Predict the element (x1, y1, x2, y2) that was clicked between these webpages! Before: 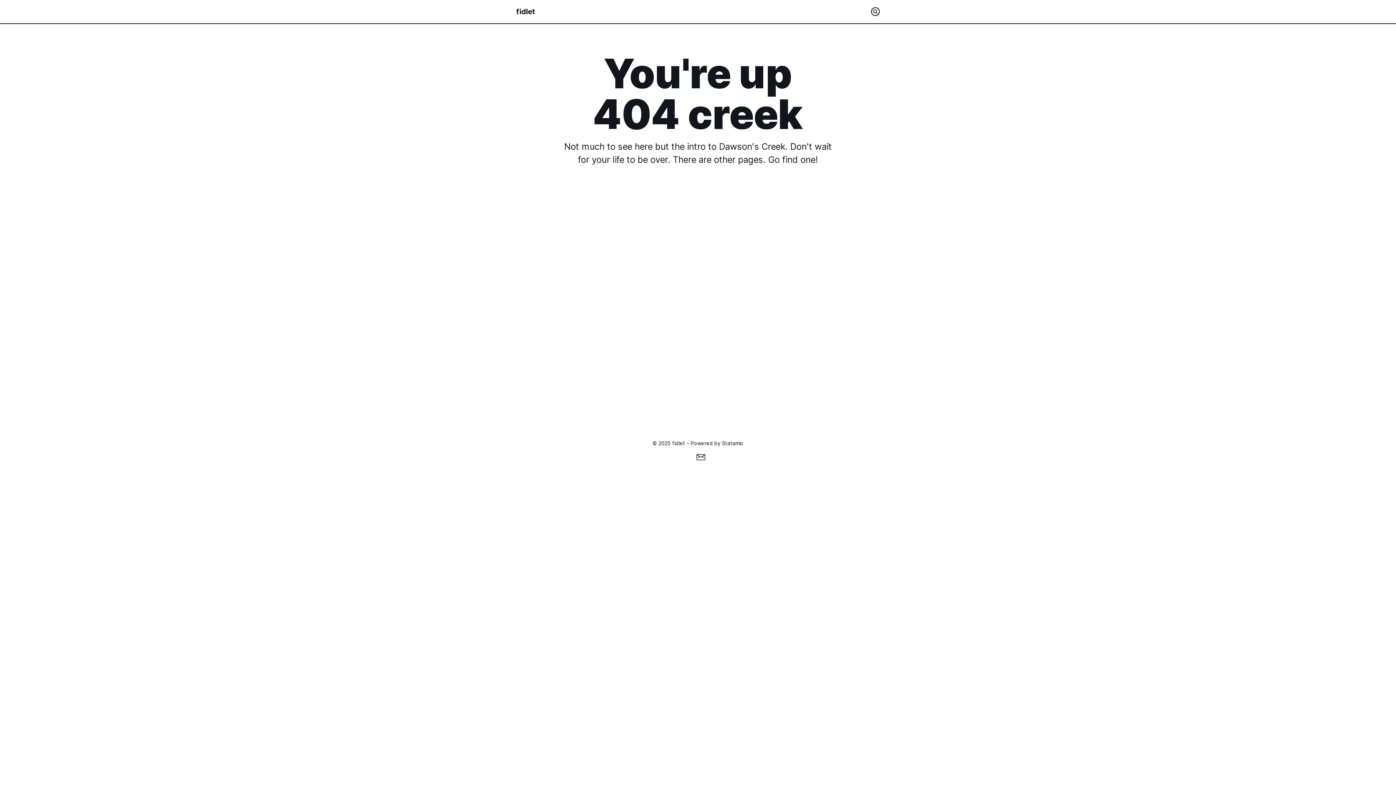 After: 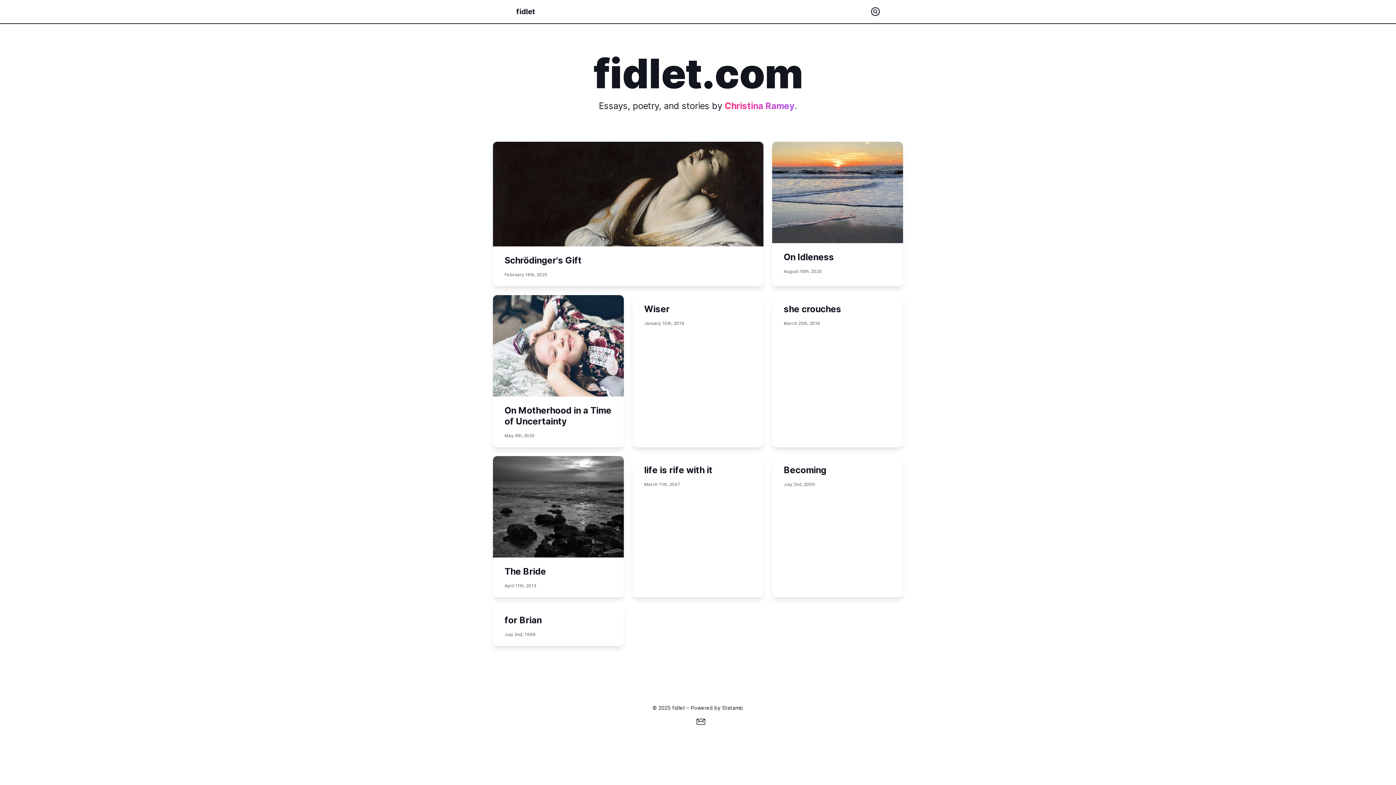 Action: label: fidlet bbox: (516, 6, 535, 16)